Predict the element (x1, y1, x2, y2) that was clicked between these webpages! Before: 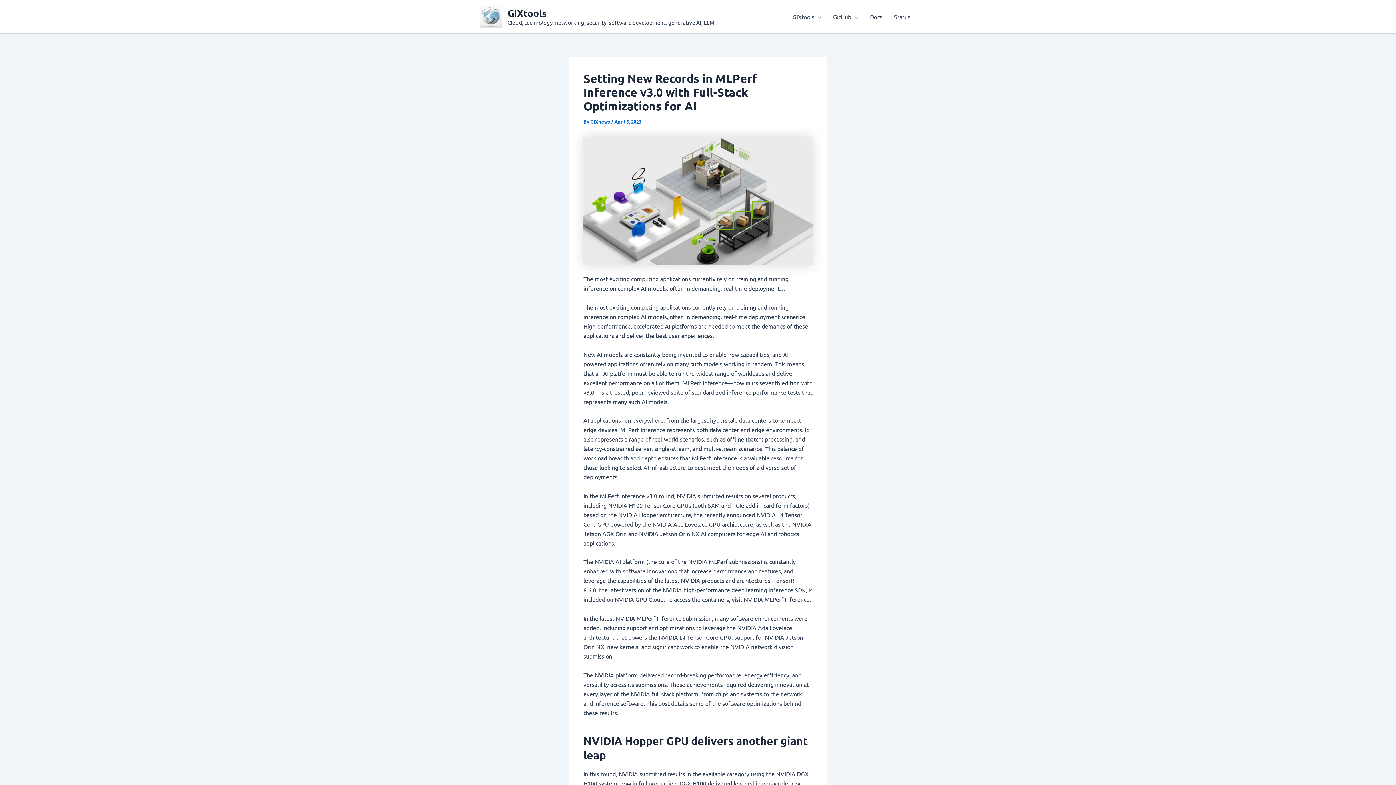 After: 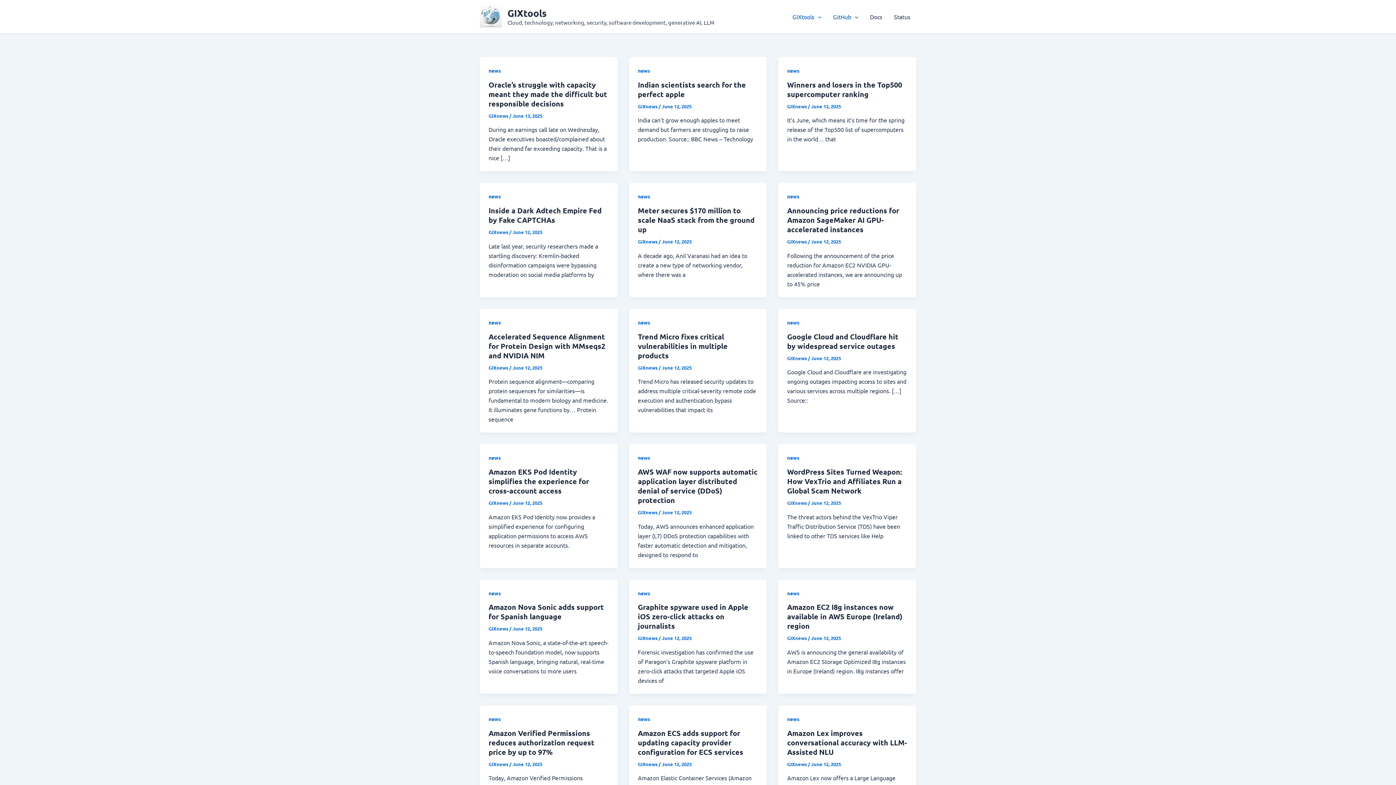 Action: bbox: (827, 2, 864, 31) label: GitHub